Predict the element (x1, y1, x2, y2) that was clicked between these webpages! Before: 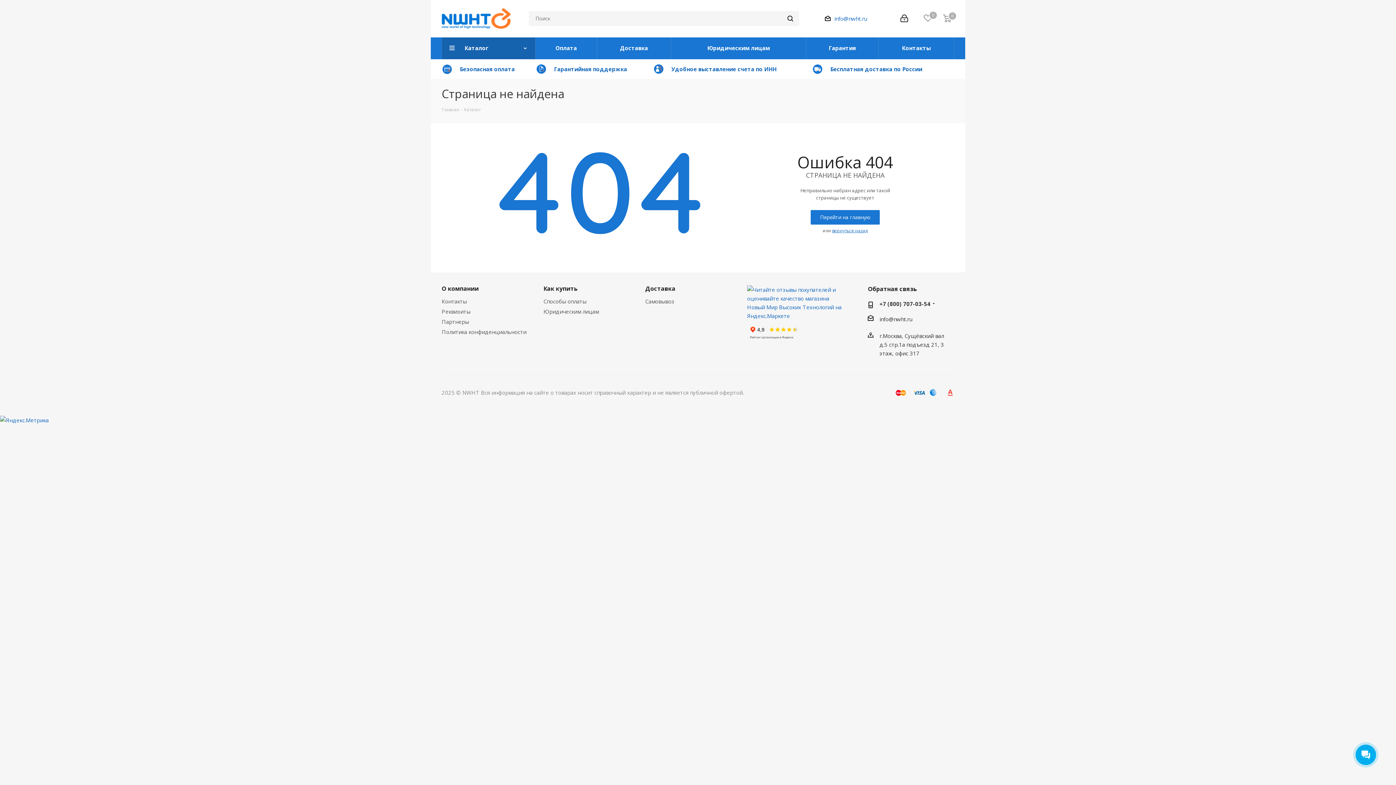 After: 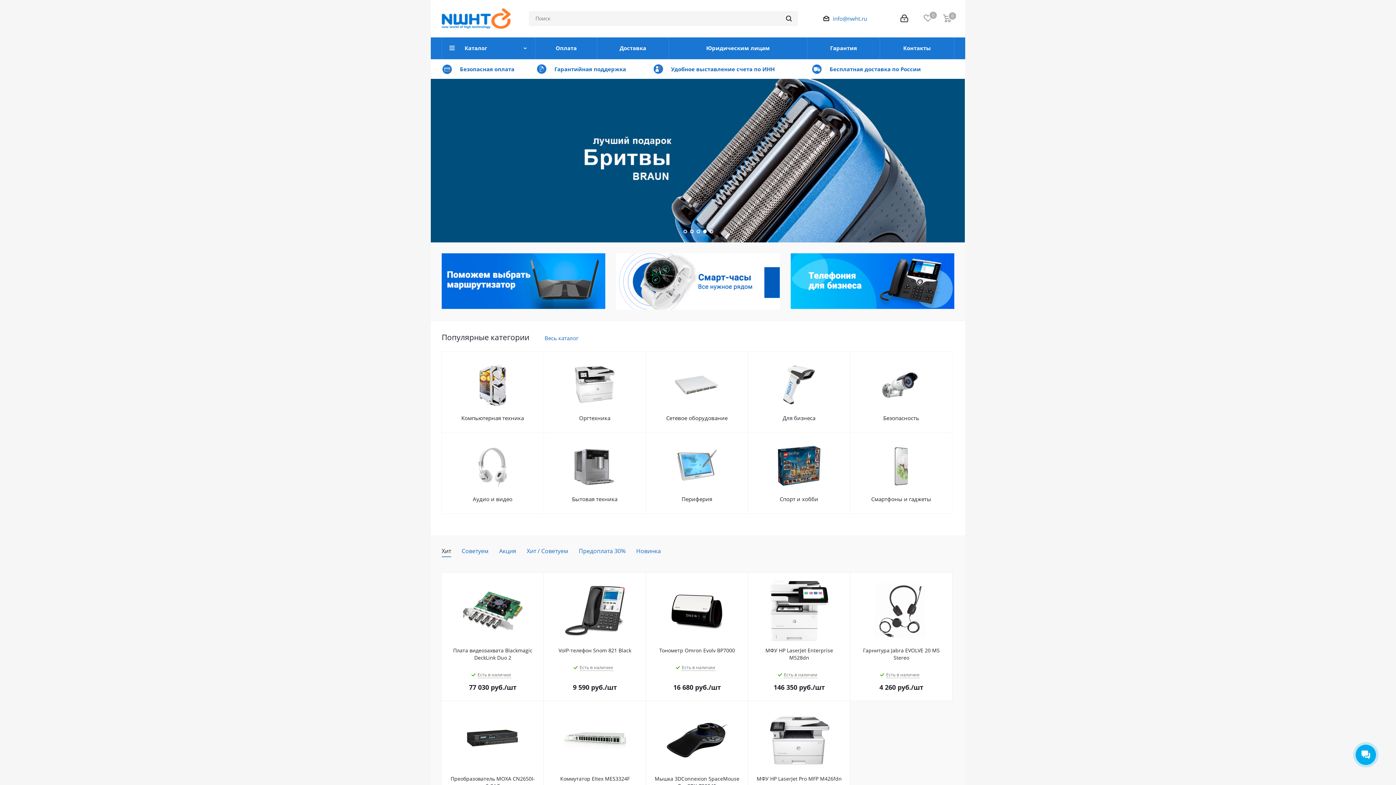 Action: bbox: (441, 14, 510, 21)